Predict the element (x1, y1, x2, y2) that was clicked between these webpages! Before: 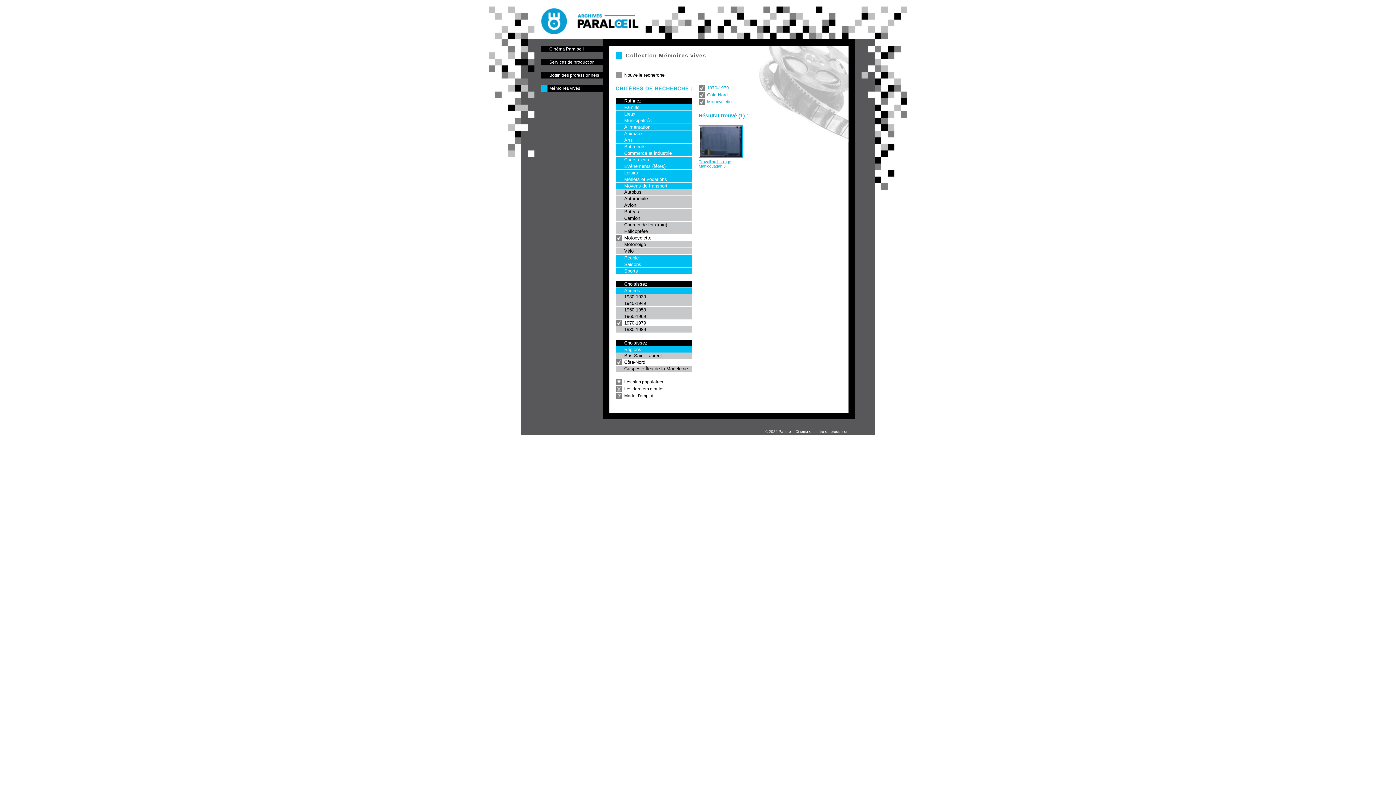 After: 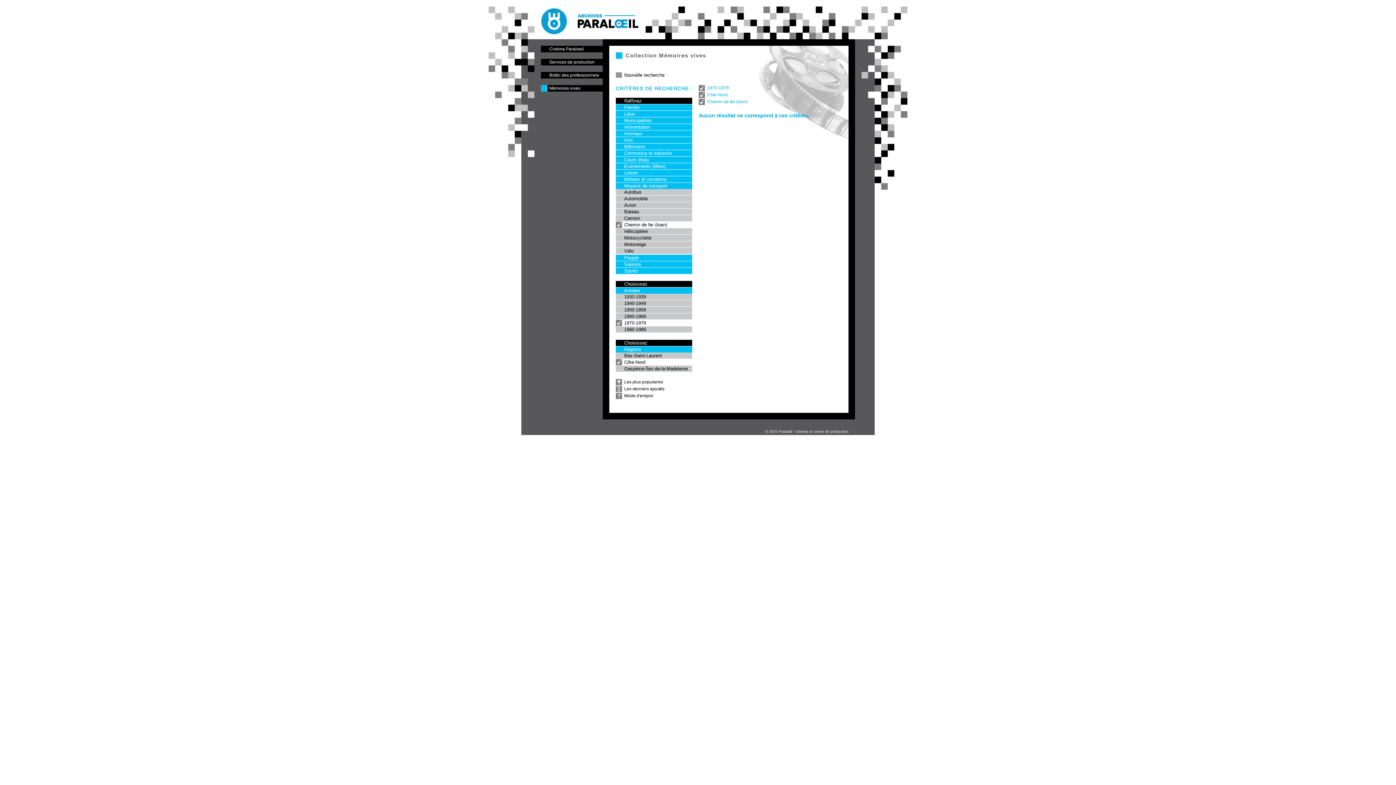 Action: bbox: (616, 221, 692, 228) label: Chemin de fer (train)